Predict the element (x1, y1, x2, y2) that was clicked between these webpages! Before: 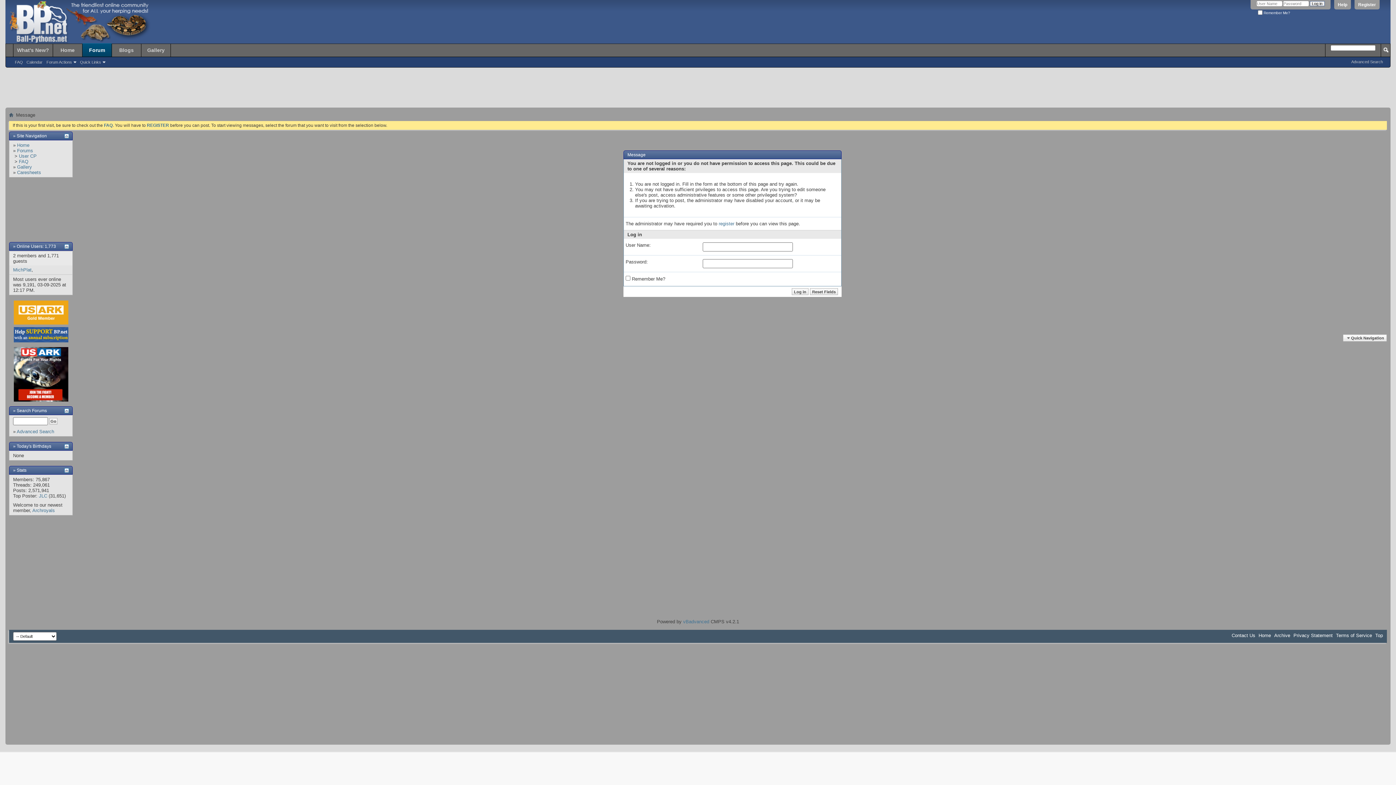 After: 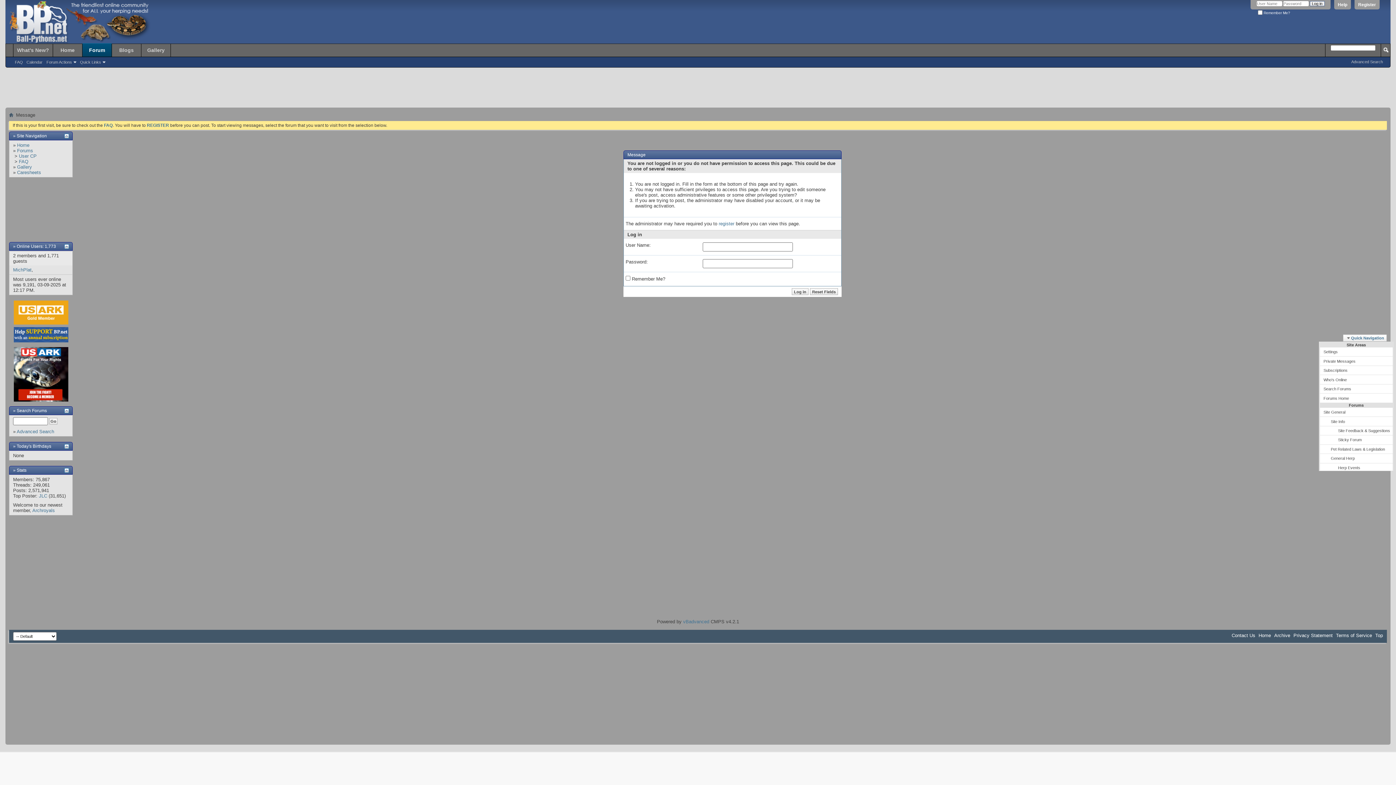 Action: bbox: (1343, 334, 1387, 341) label: Quick Navigation